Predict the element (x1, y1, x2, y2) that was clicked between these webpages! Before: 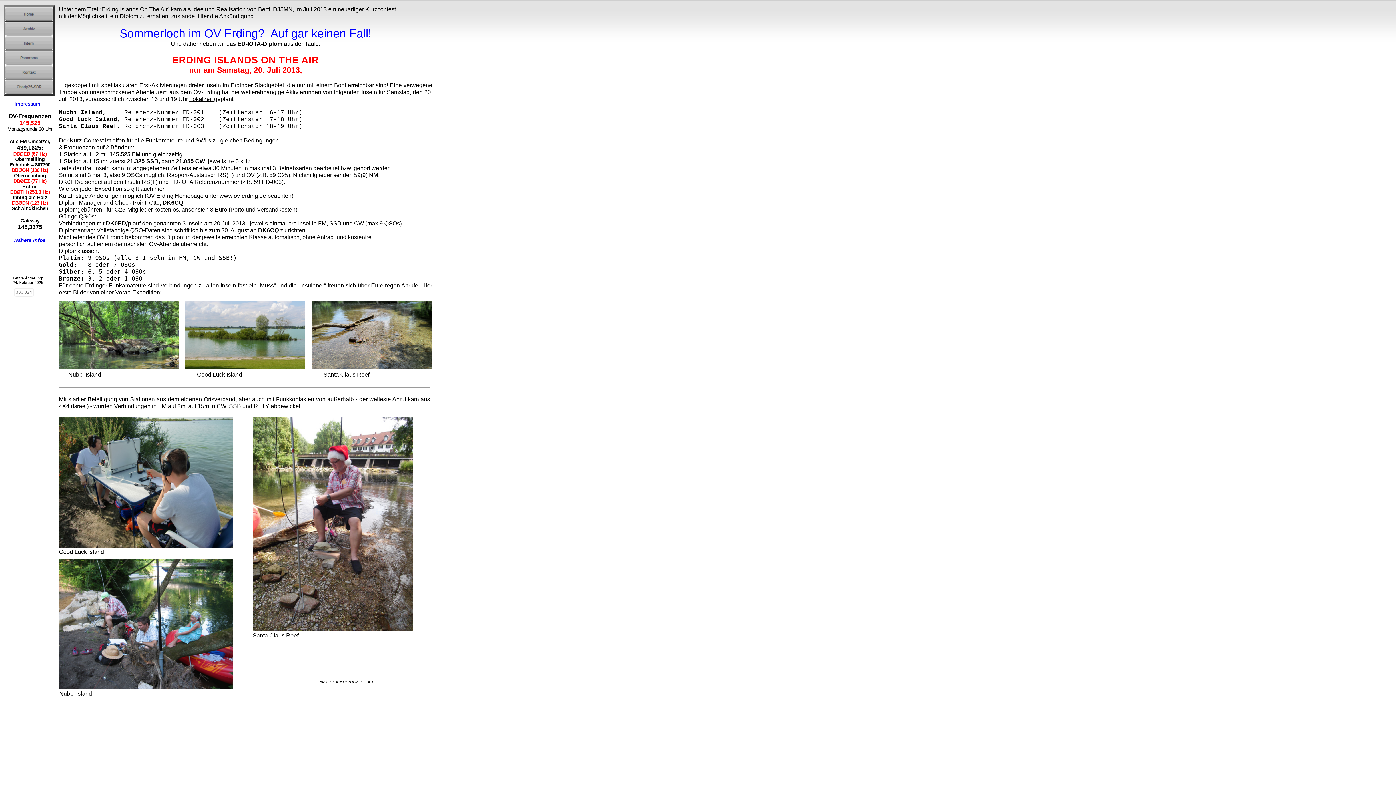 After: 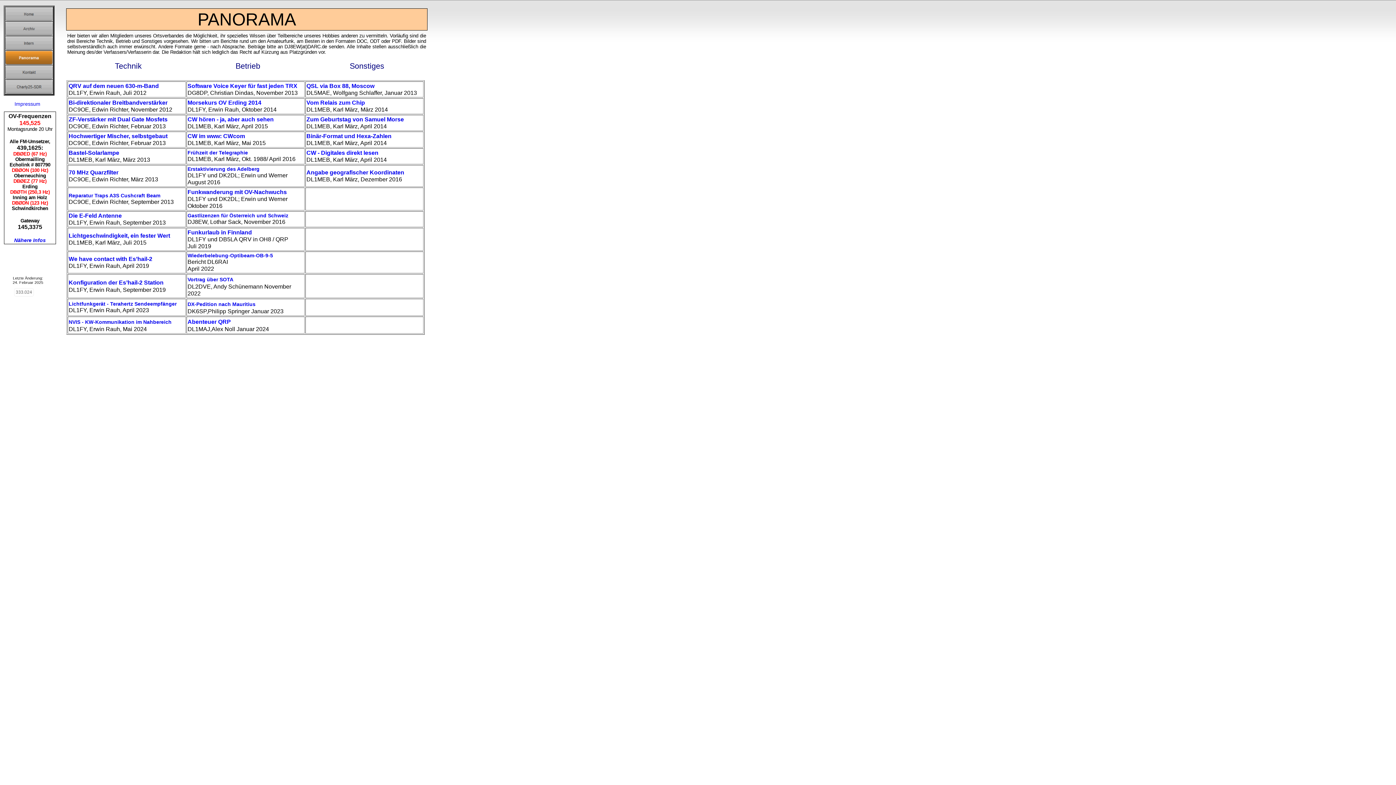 Action: bbox: (5, 60, 52, 65)